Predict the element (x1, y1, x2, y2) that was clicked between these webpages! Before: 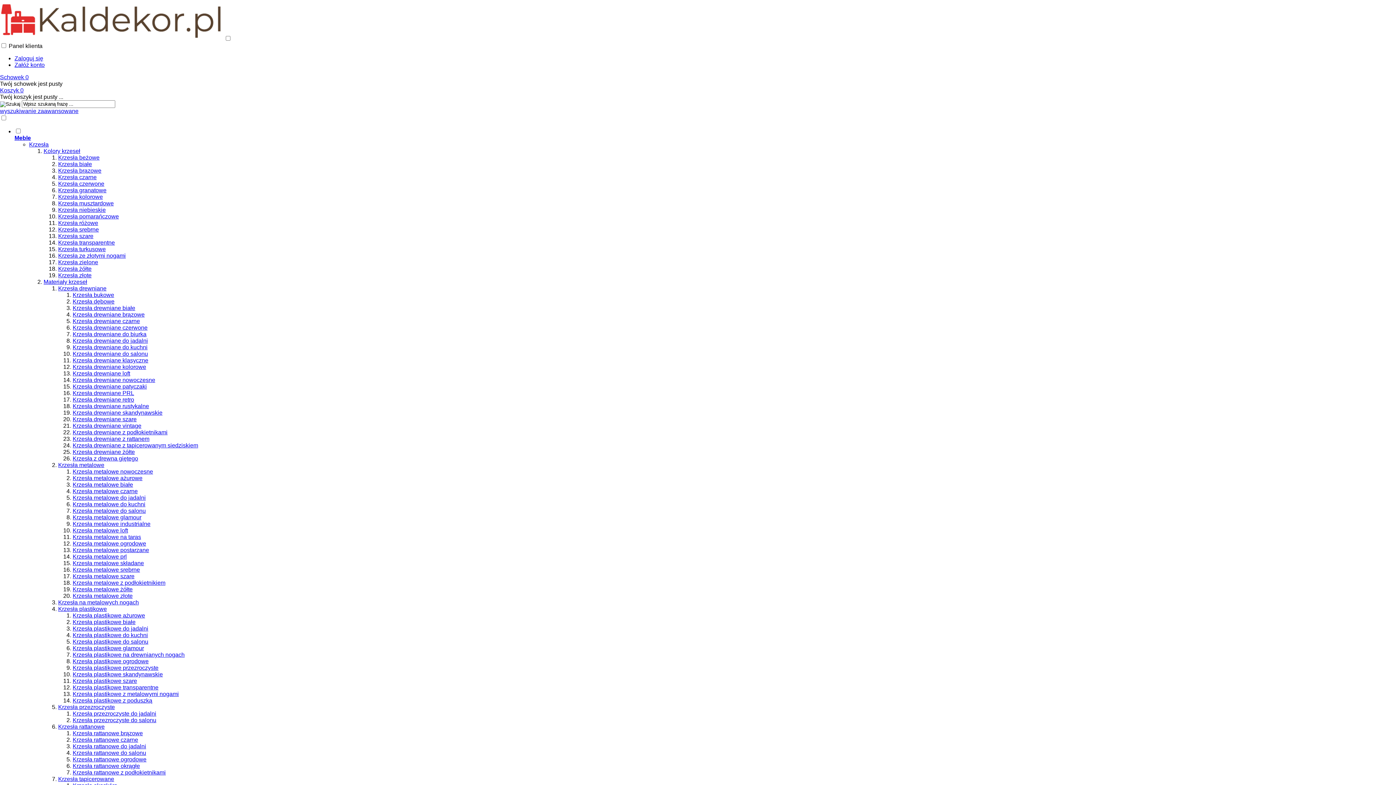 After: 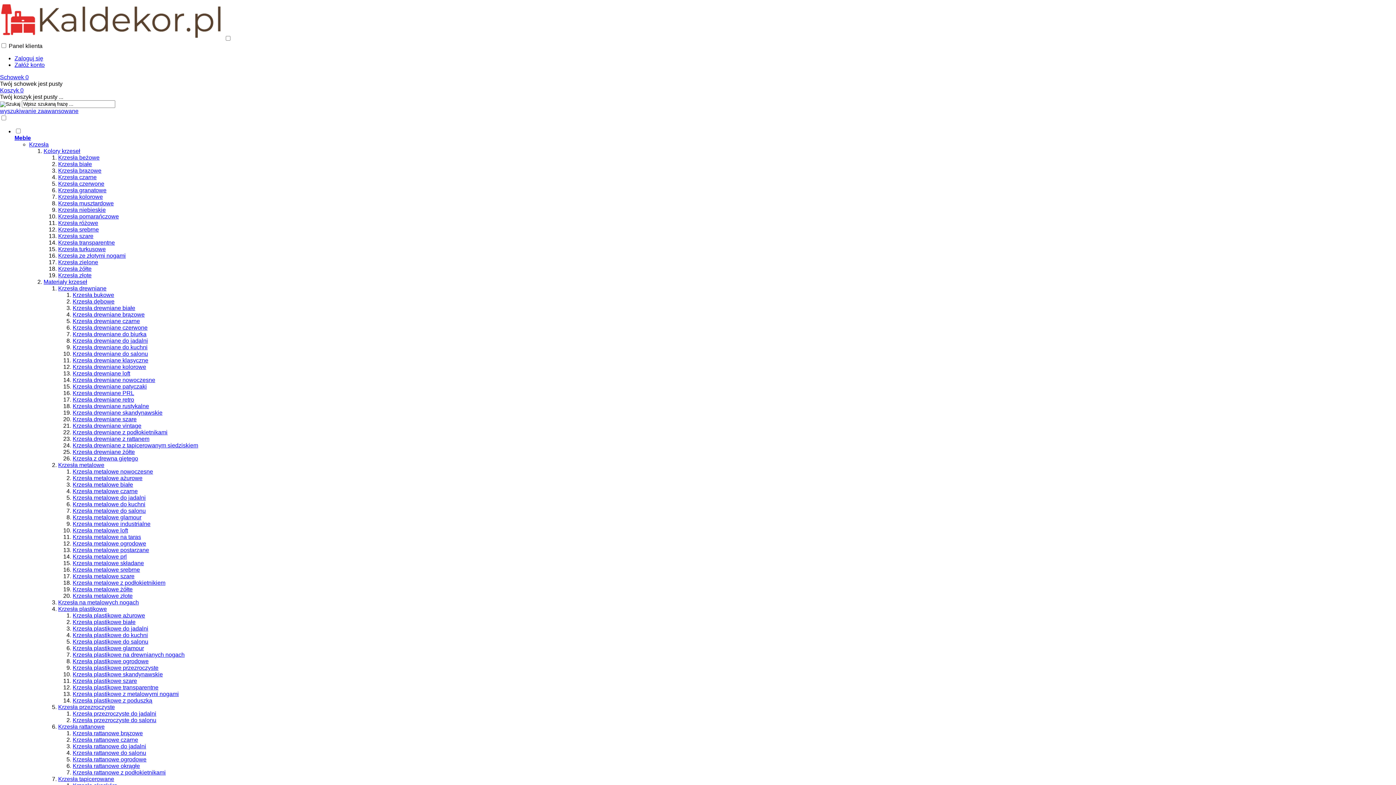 Action: label: Krzesła plastikowe skandynawskie bbox: (72, 671, 162, 677)